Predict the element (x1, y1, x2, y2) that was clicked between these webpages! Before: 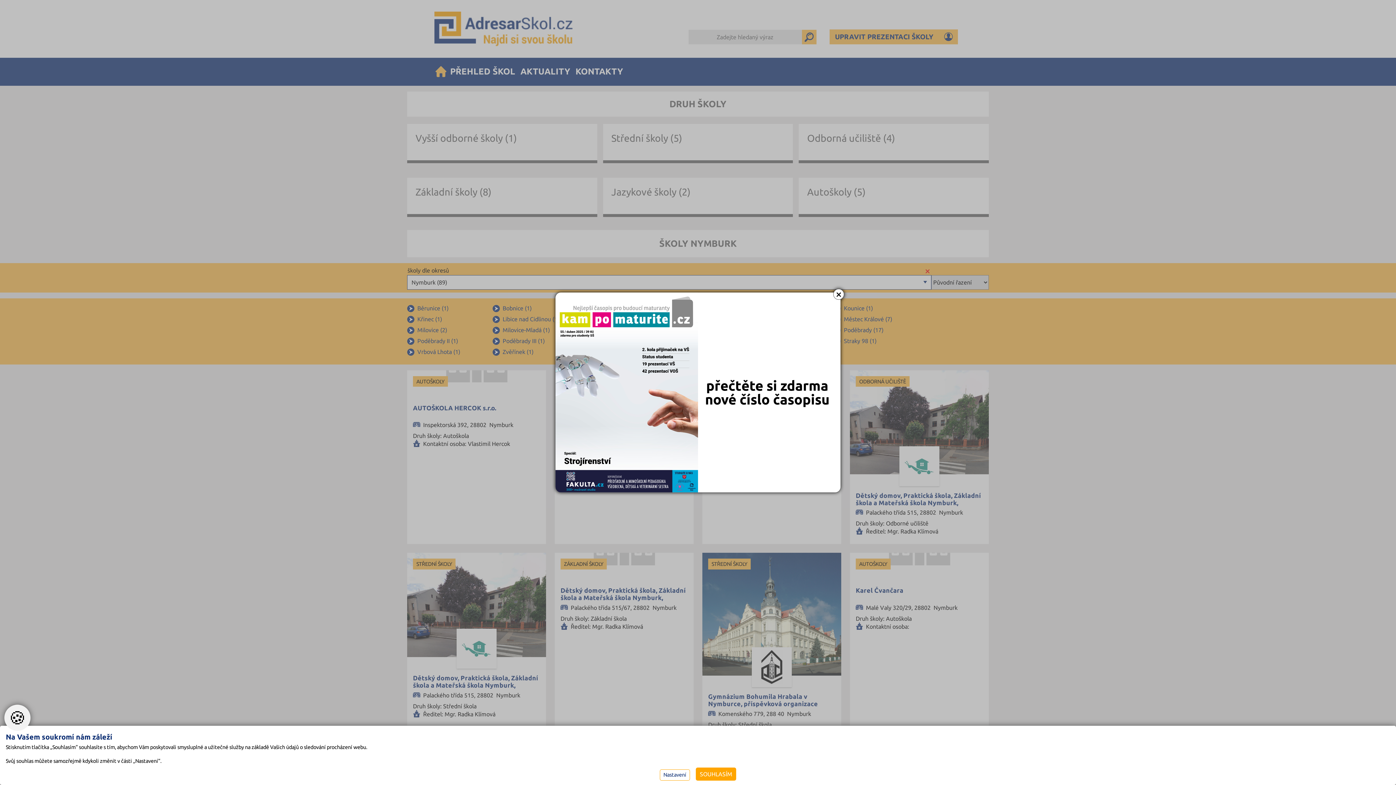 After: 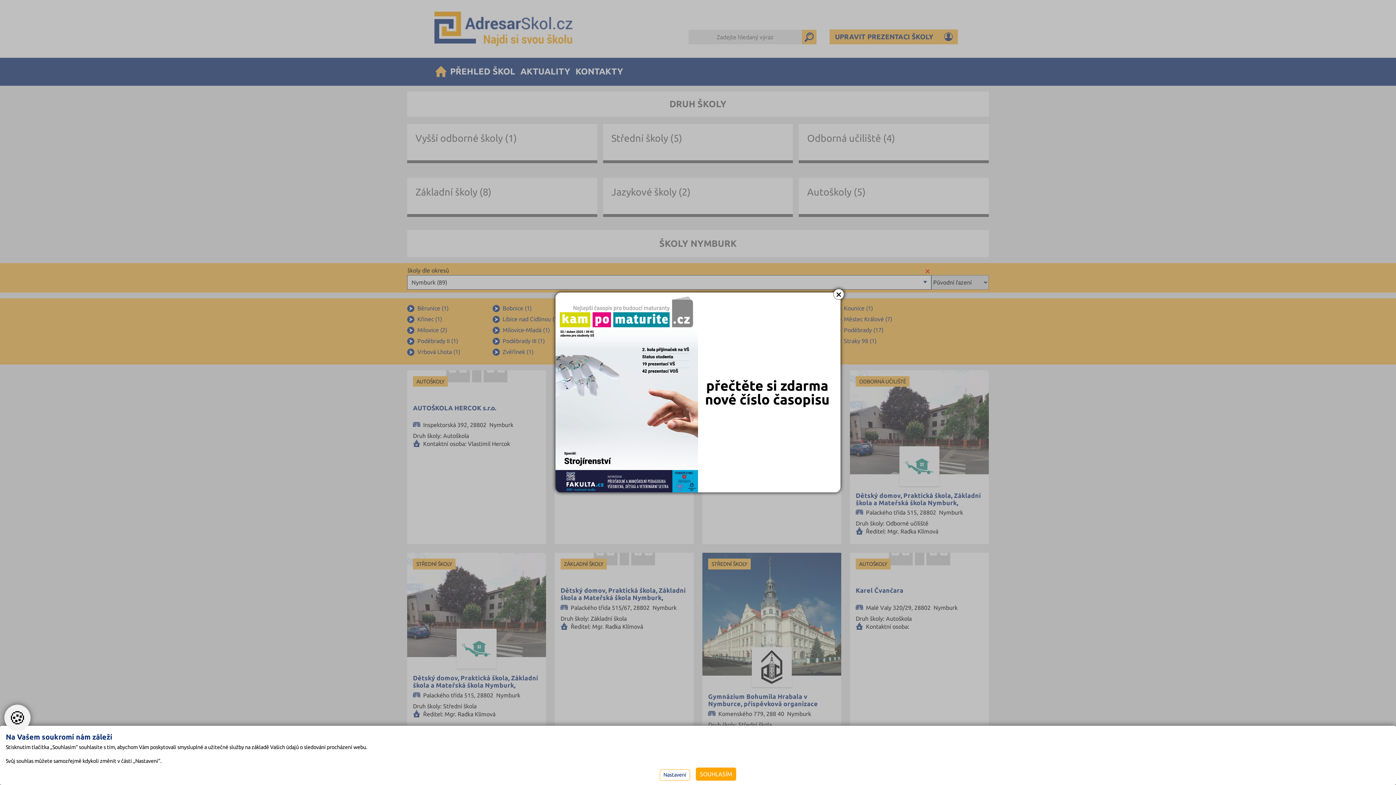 Action: bbox: (555, 292, 840, 492)